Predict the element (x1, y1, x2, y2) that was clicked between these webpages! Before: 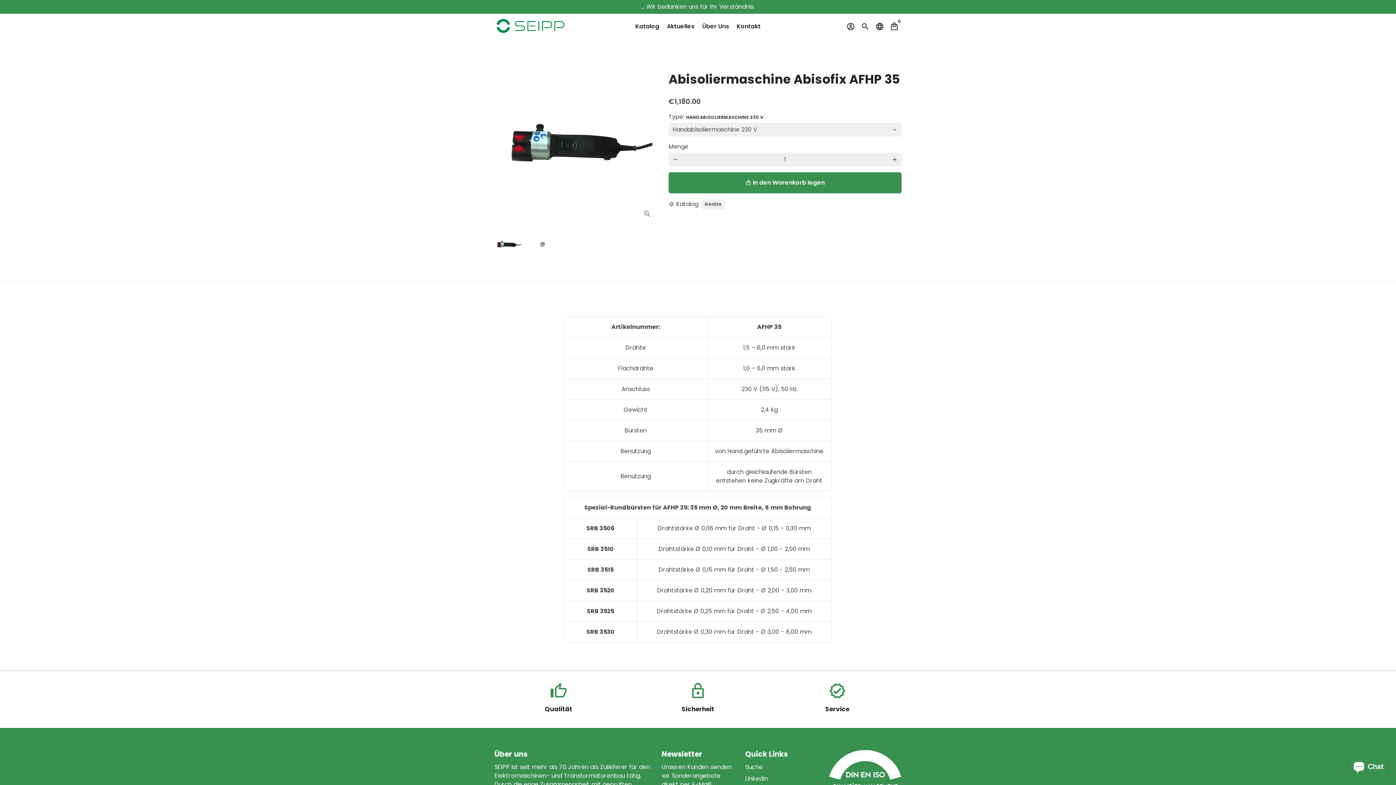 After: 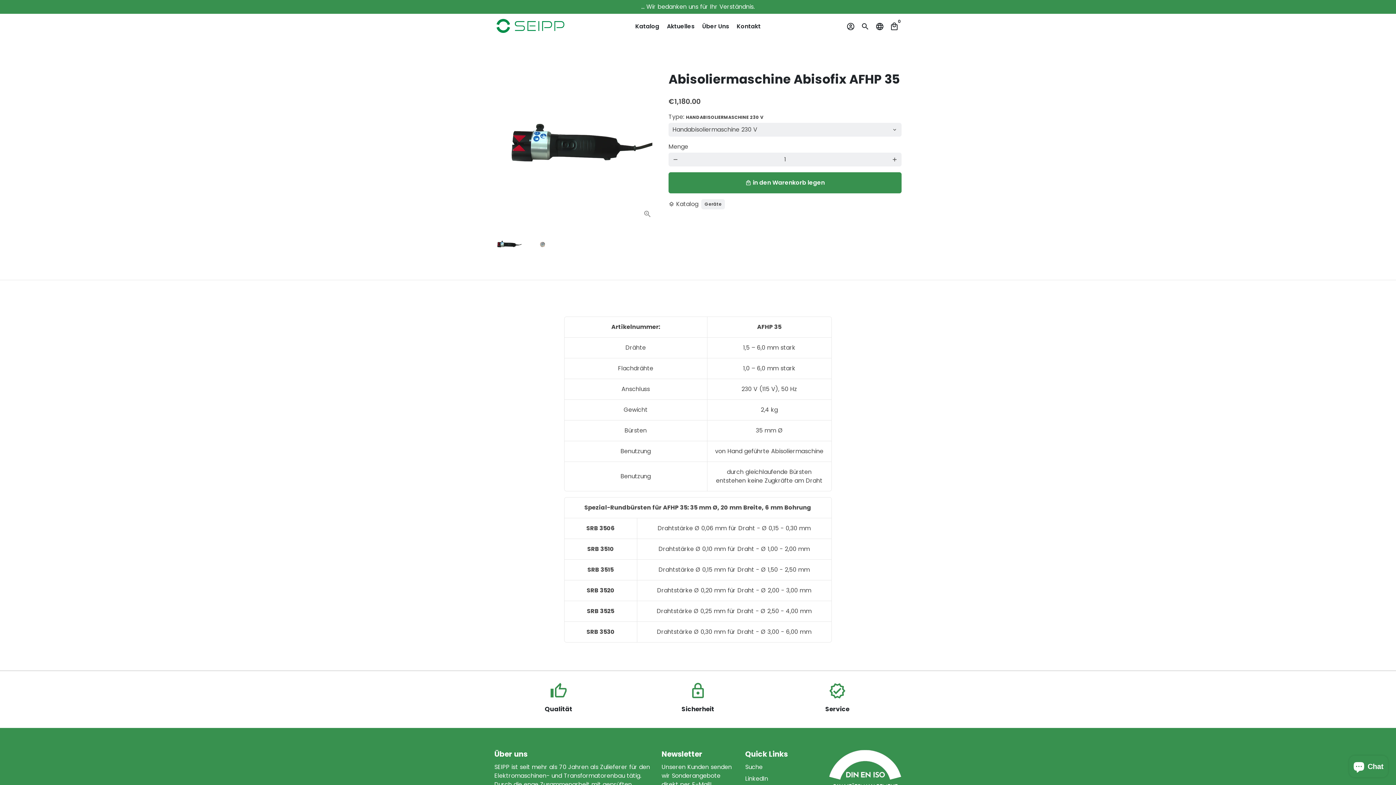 Action: bbox: (745, 774, 768, 783) label: LinkedIn